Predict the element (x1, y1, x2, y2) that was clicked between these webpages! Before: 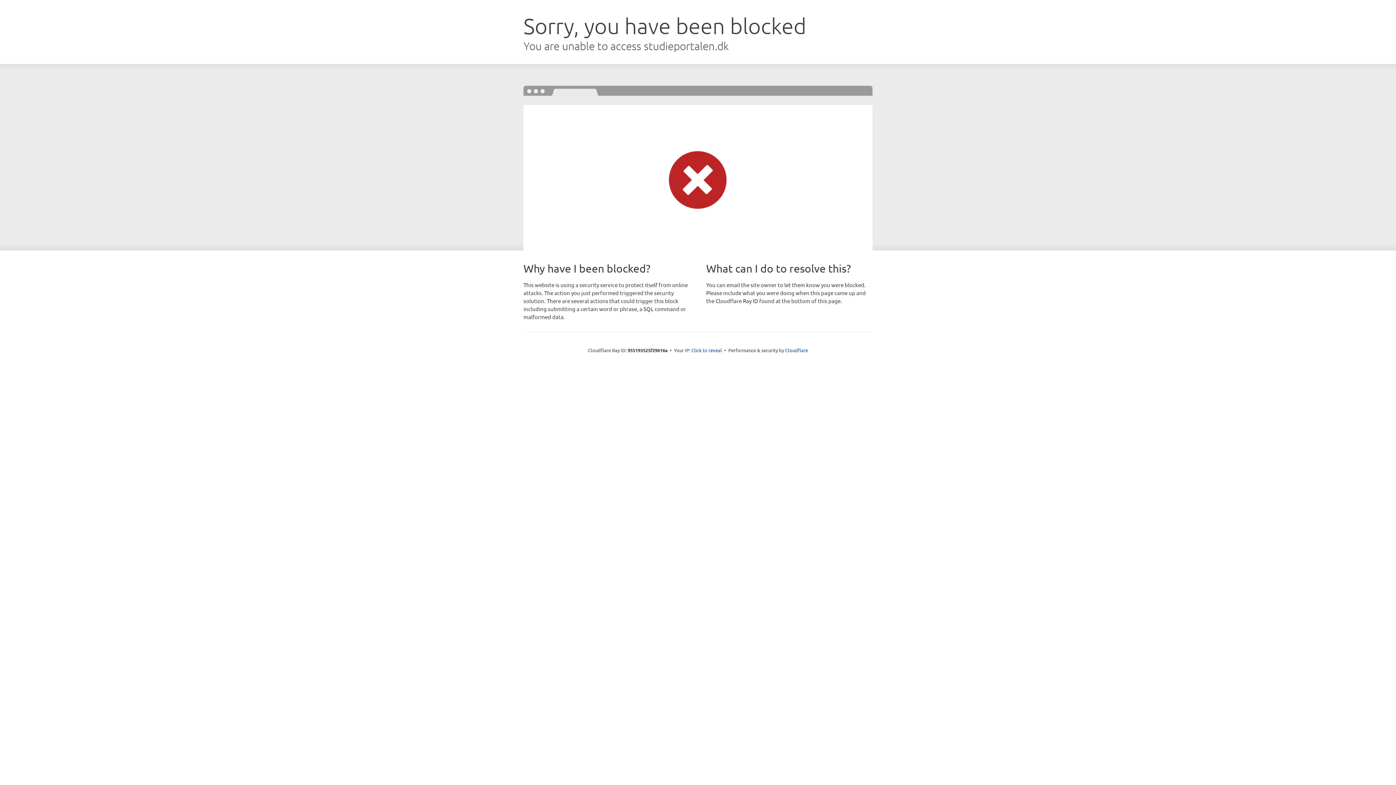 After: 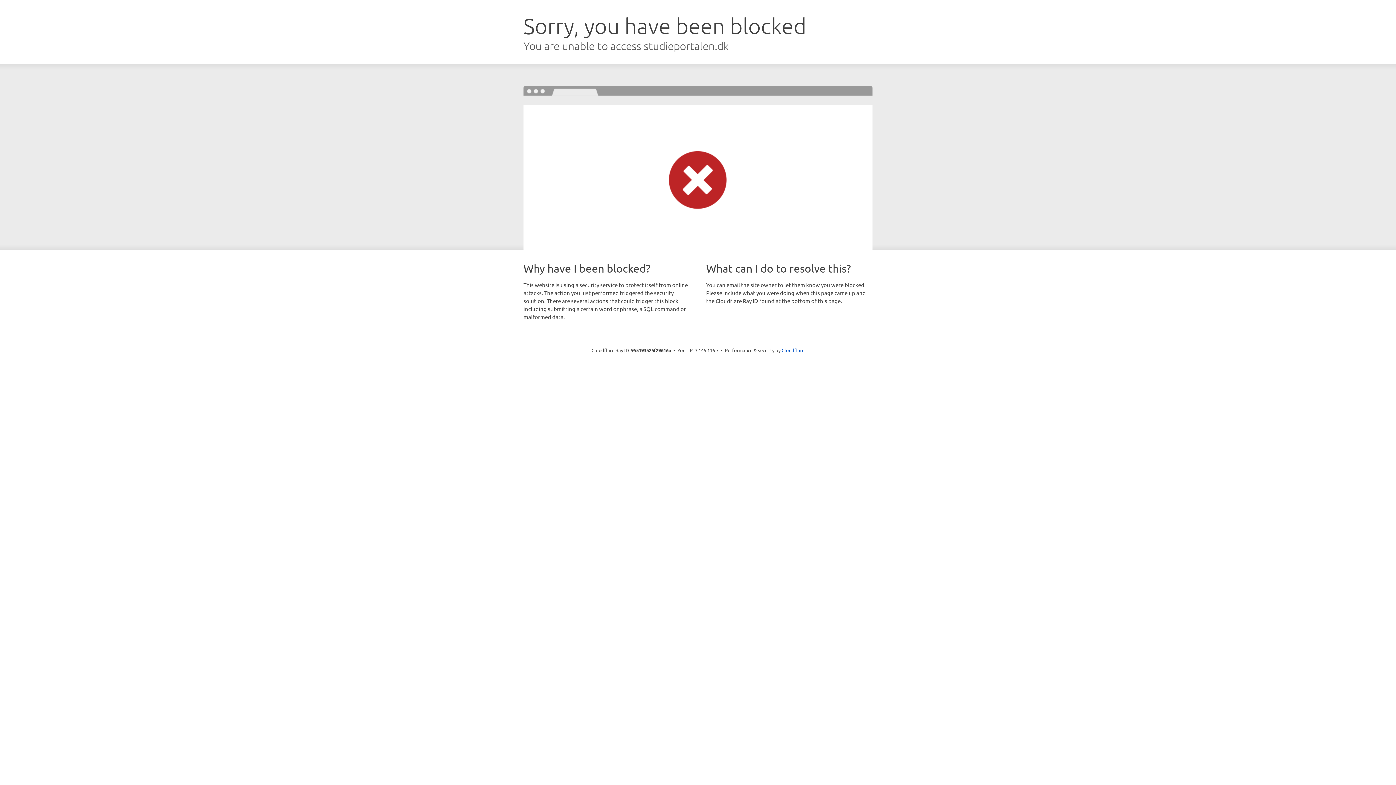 Action: bbox: (691, 346, 722, 353) label: Click to reveal